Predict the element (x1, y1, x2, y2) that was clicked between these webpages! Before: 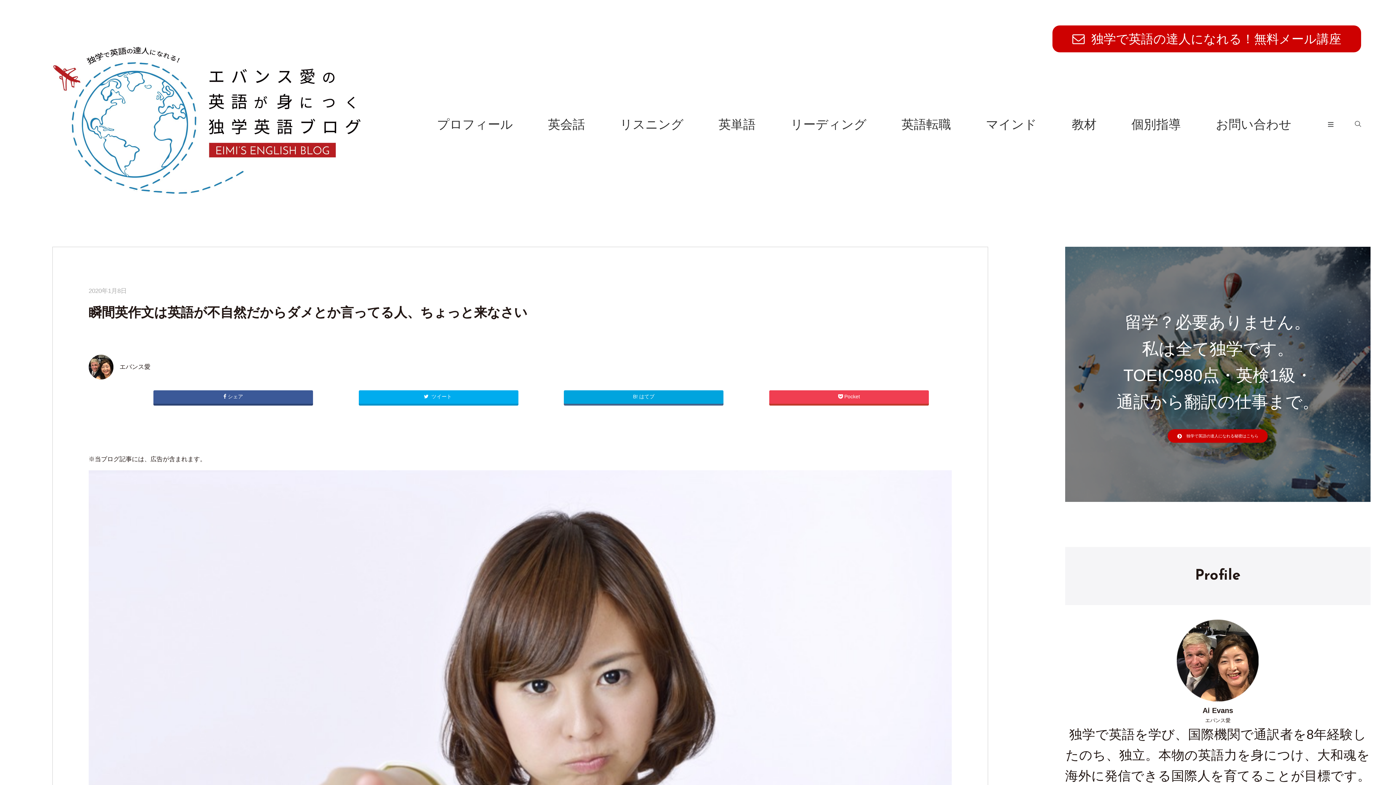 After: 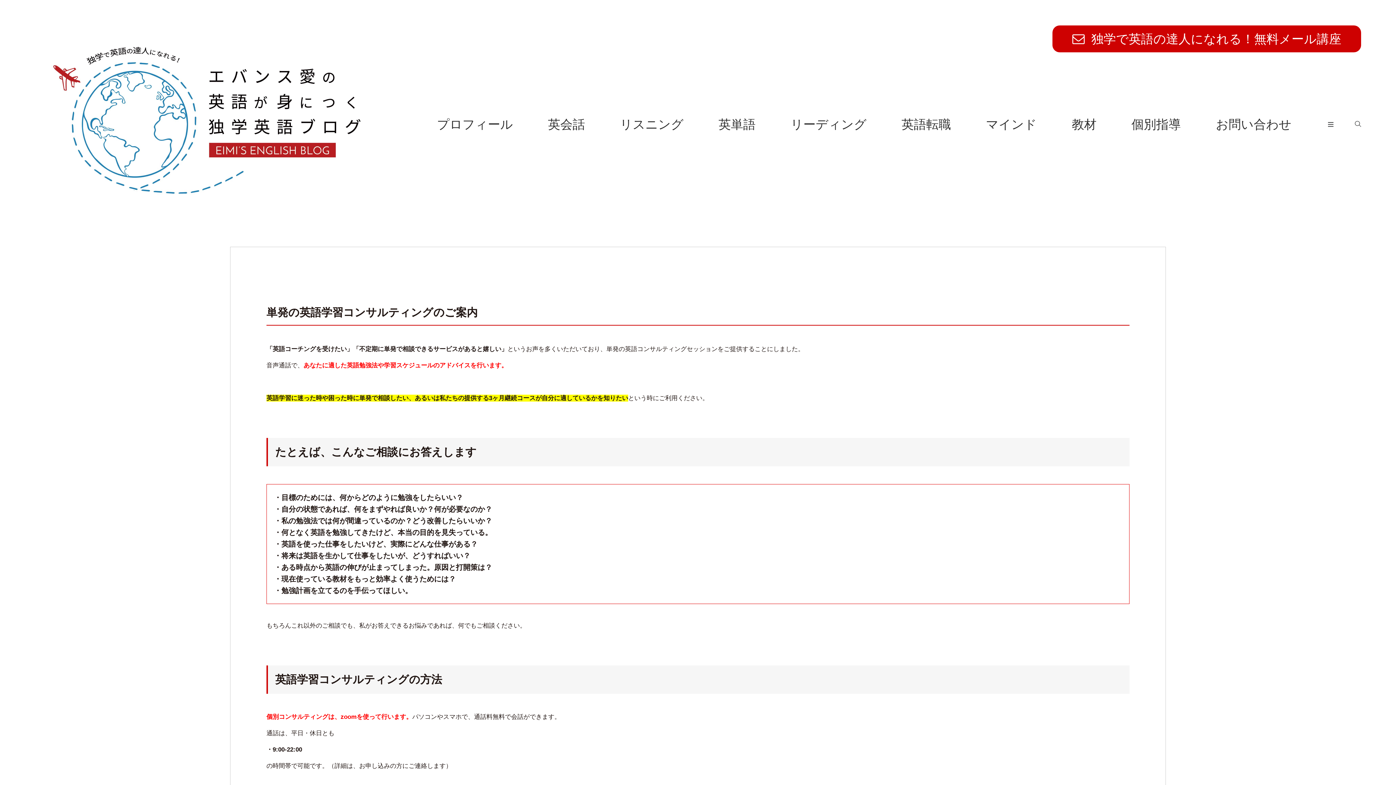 Action: bbox: (1131, 117, 1181, 131) label: 個別指導